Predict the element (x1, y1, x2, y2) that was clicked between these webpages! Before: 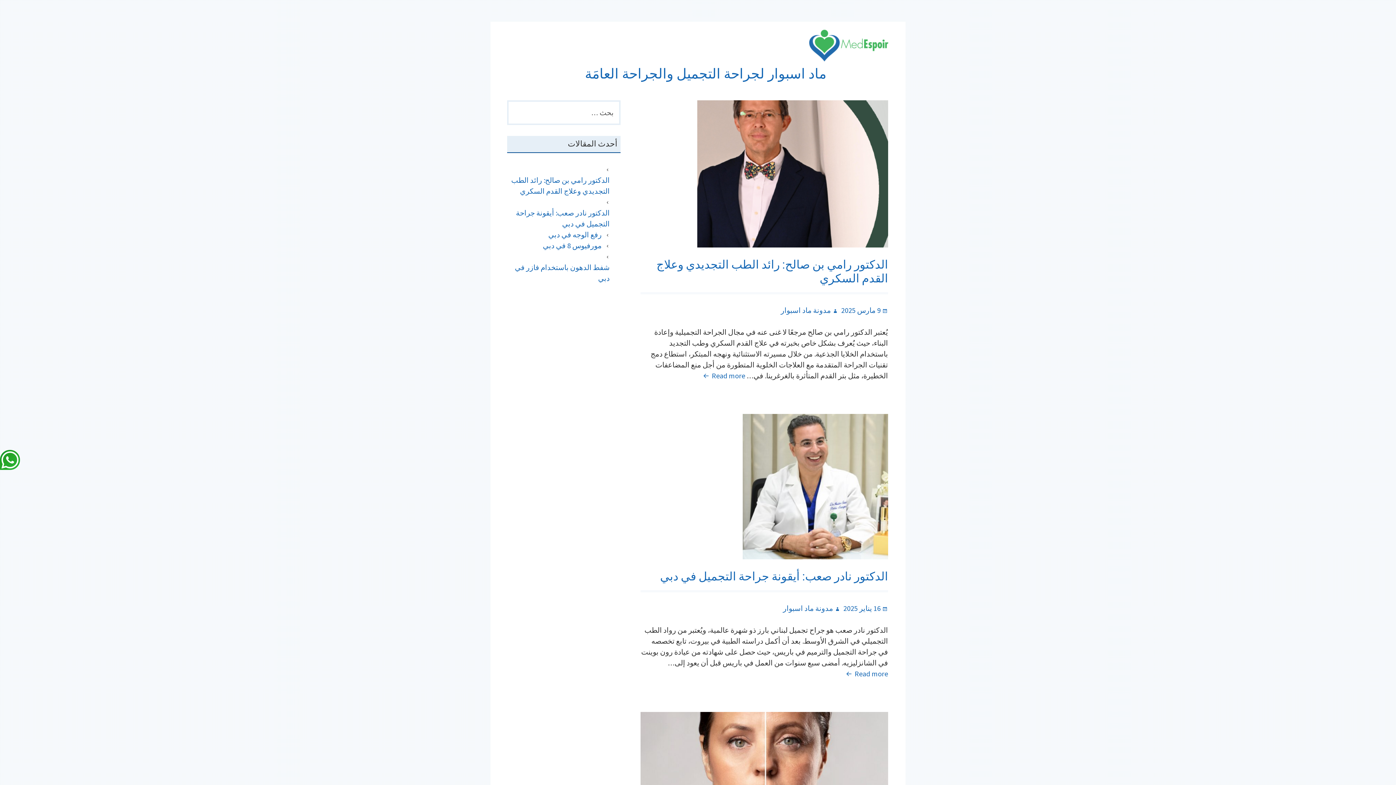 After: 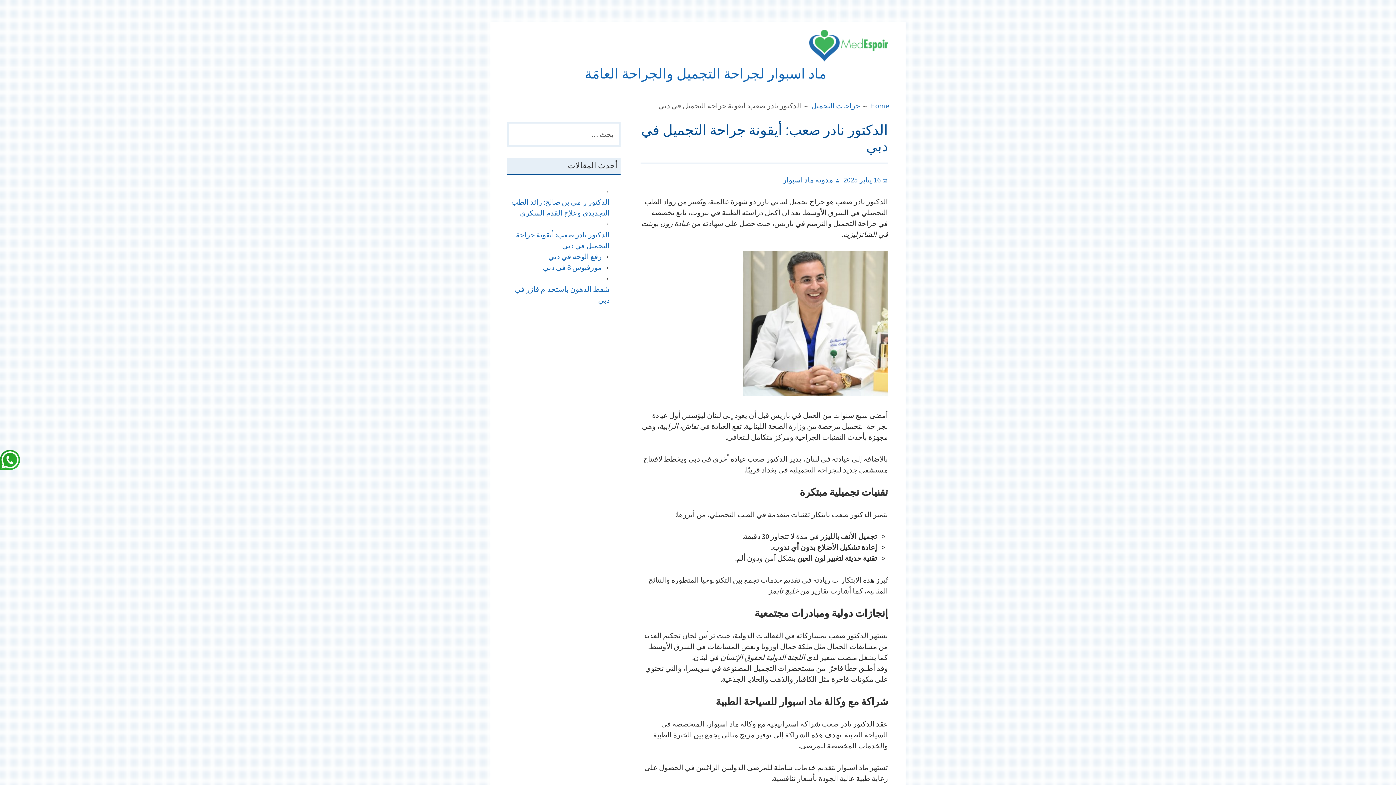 Action: bbox: (844, 668, 888, 679) label: Read more 
الدكتور نادر صعب: أيقونة جراحة التجميل في دبي